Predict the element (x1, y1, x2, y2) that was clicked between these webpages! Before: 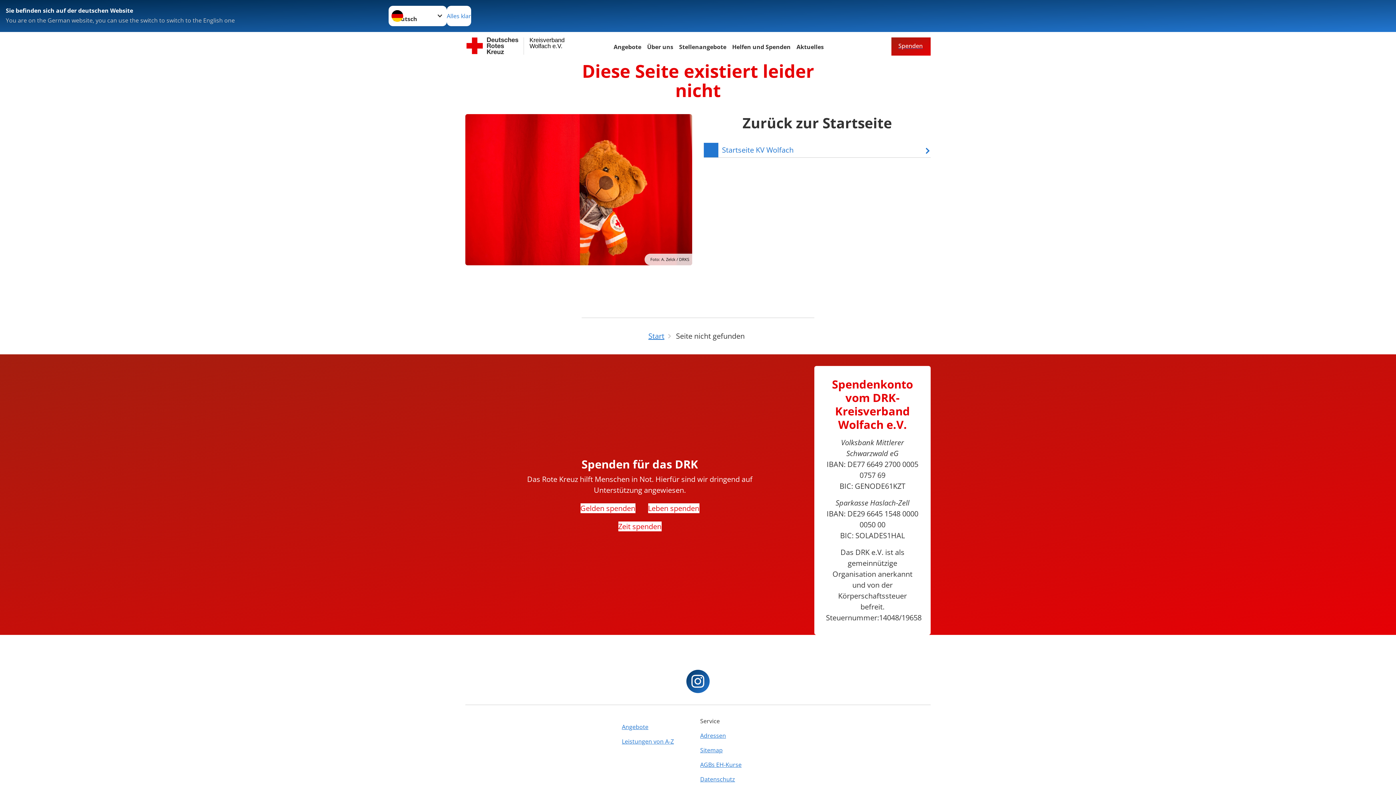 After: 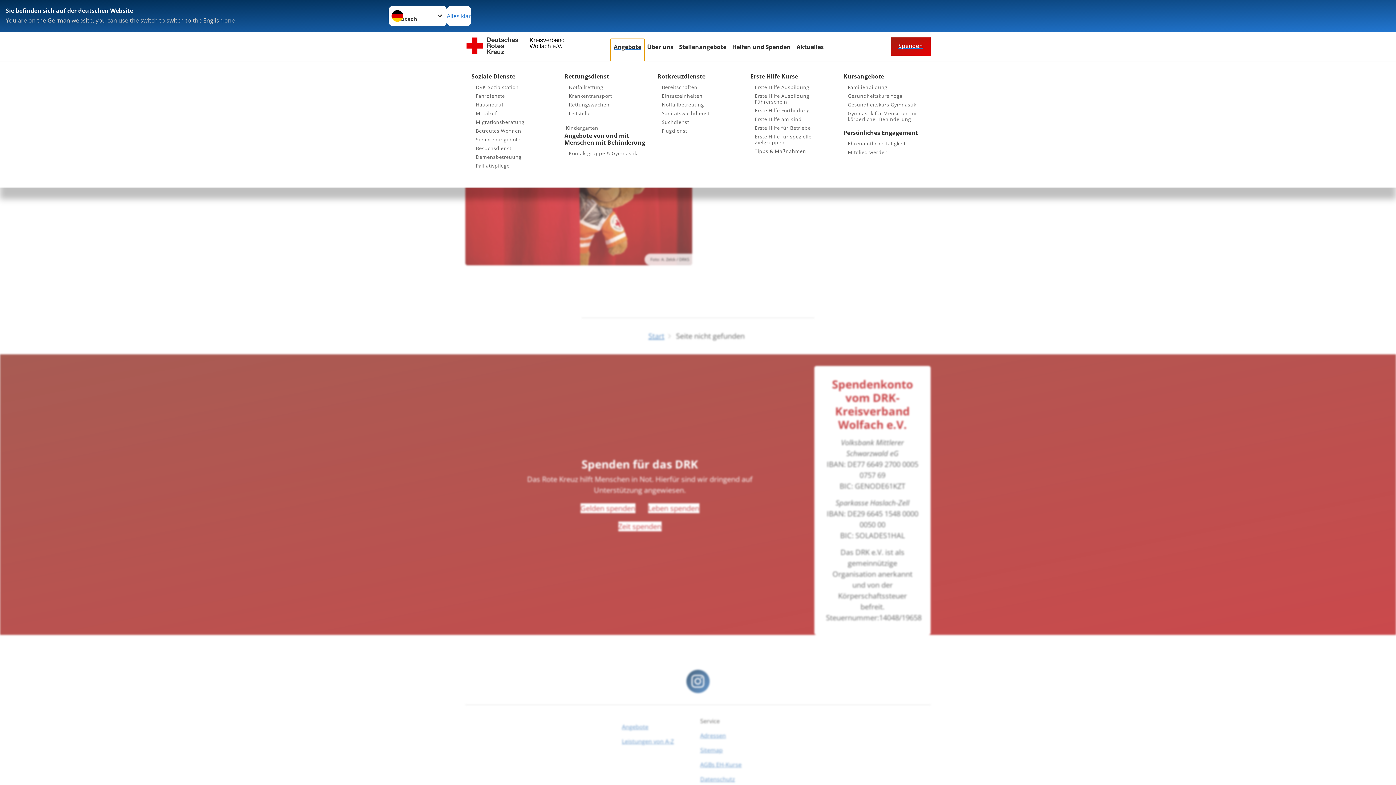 Action: label: Angebote bbox: (610, 42, 644, 52)